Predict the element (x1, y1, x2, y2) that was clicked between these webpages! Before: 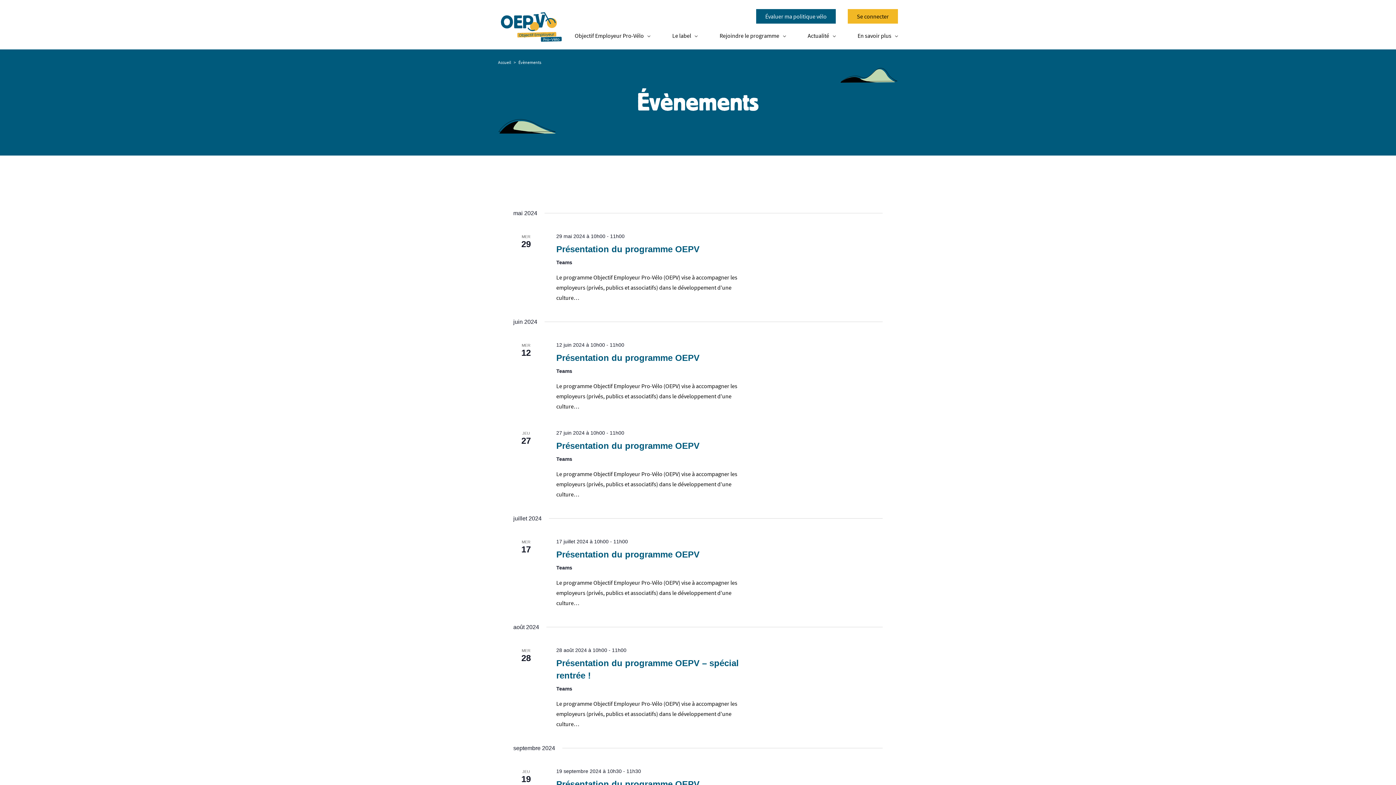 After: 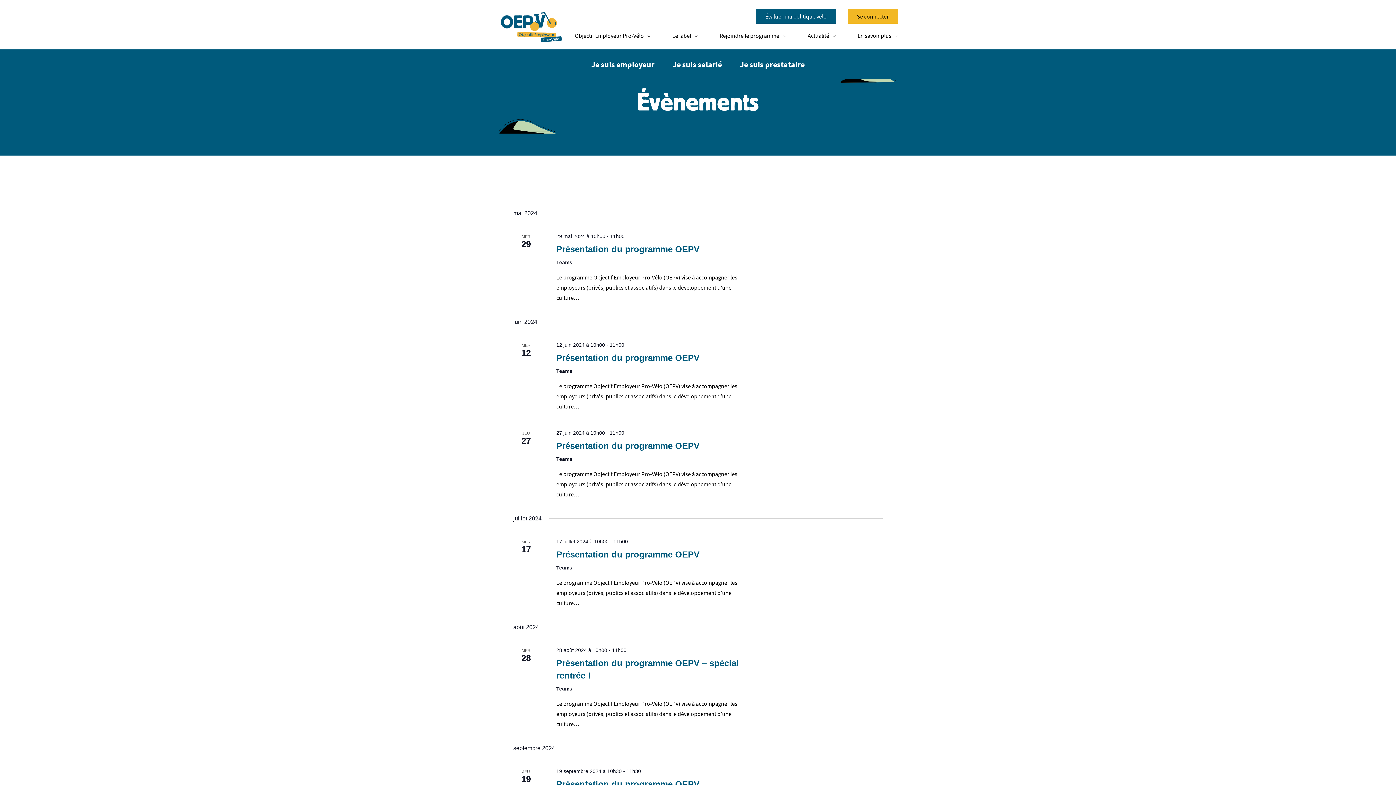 Action: bbox: (719, 25, 786, 45) label: Rejoindre le programme